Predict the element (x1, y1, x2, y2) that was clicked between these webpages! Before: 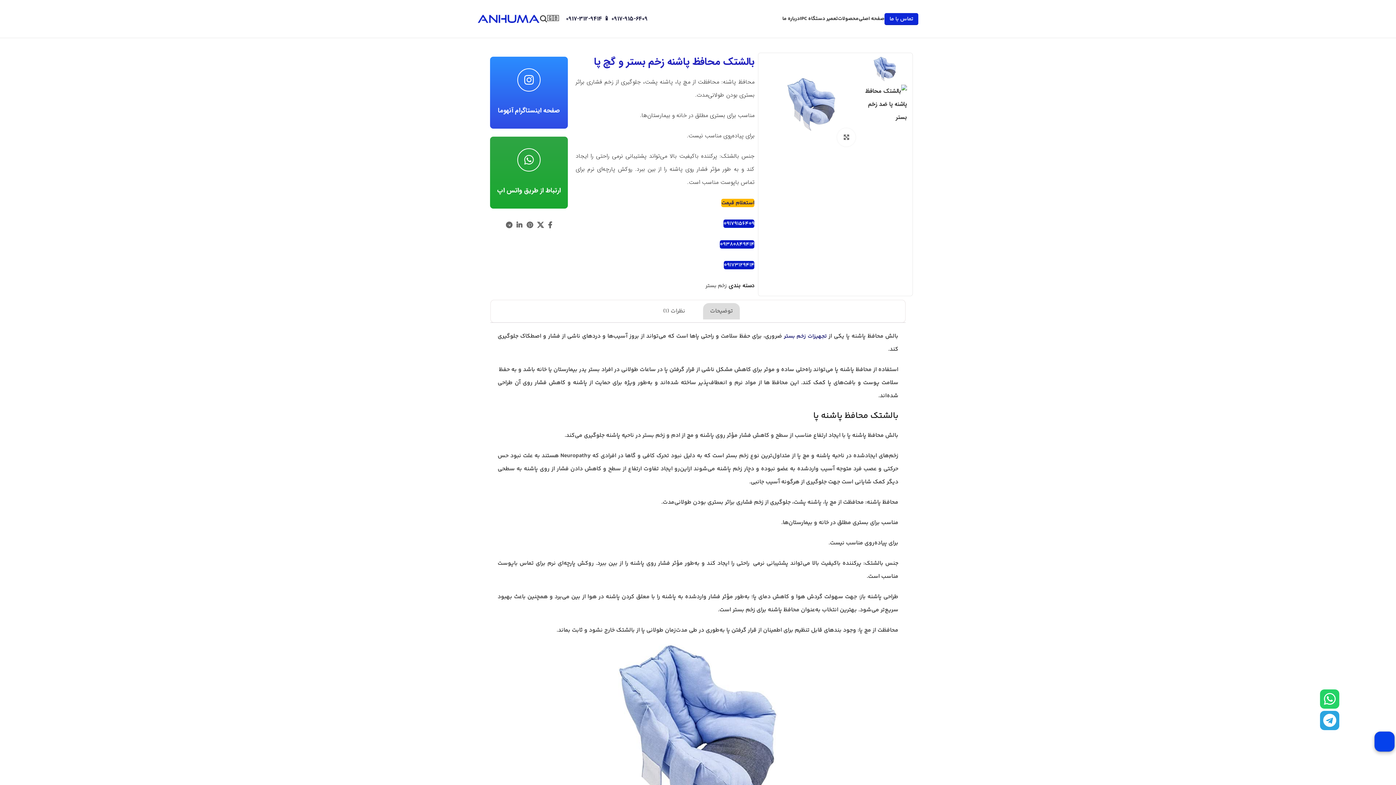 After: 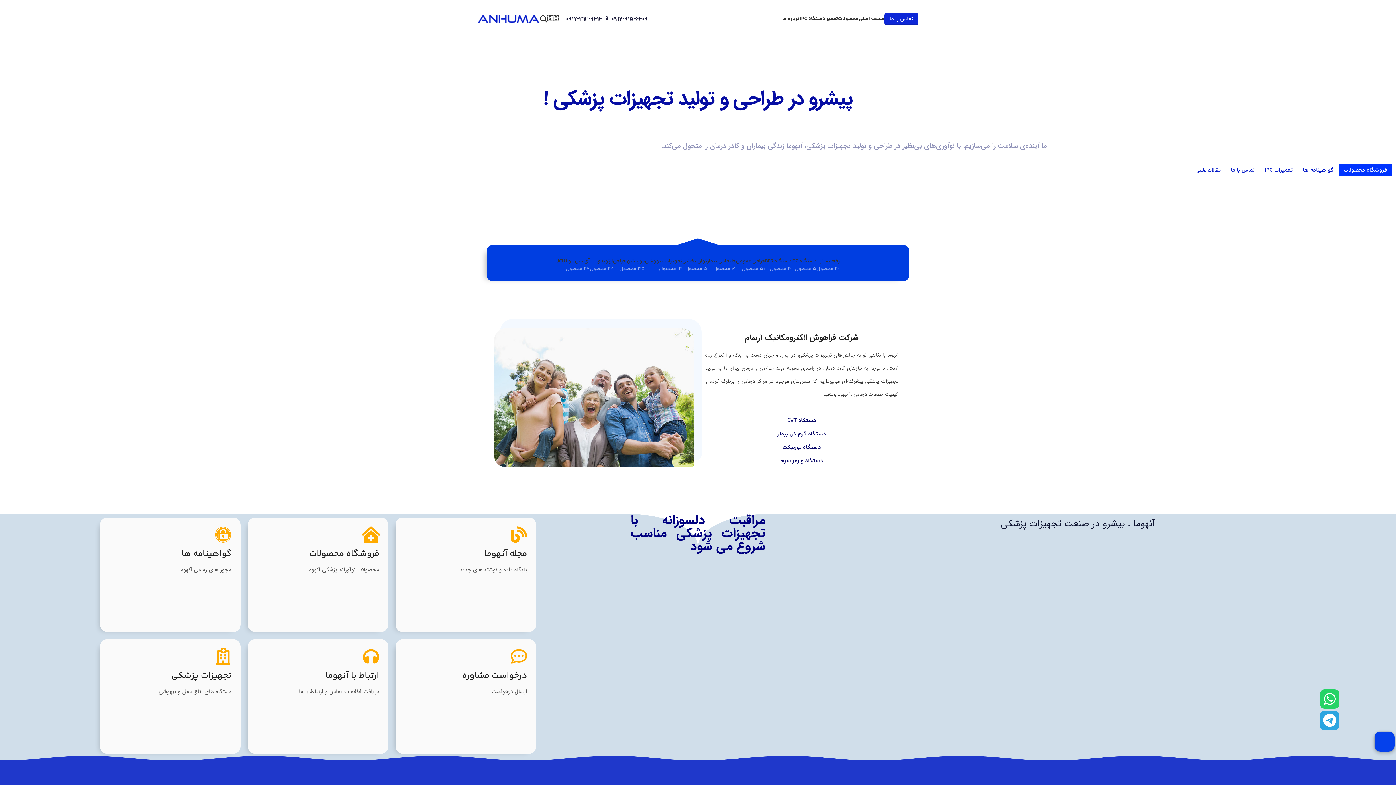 Action: bbox: (477, 14, 540, 23) label: Site logo